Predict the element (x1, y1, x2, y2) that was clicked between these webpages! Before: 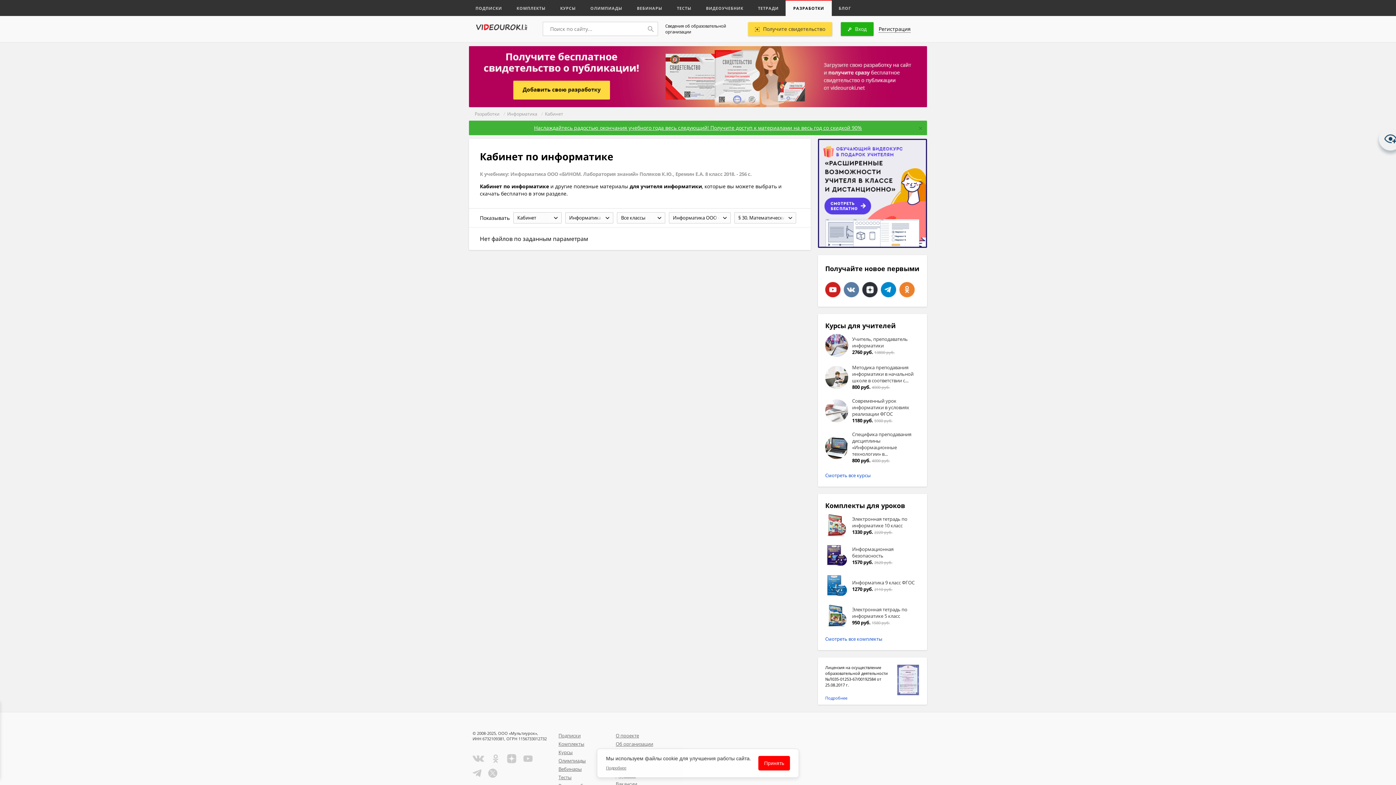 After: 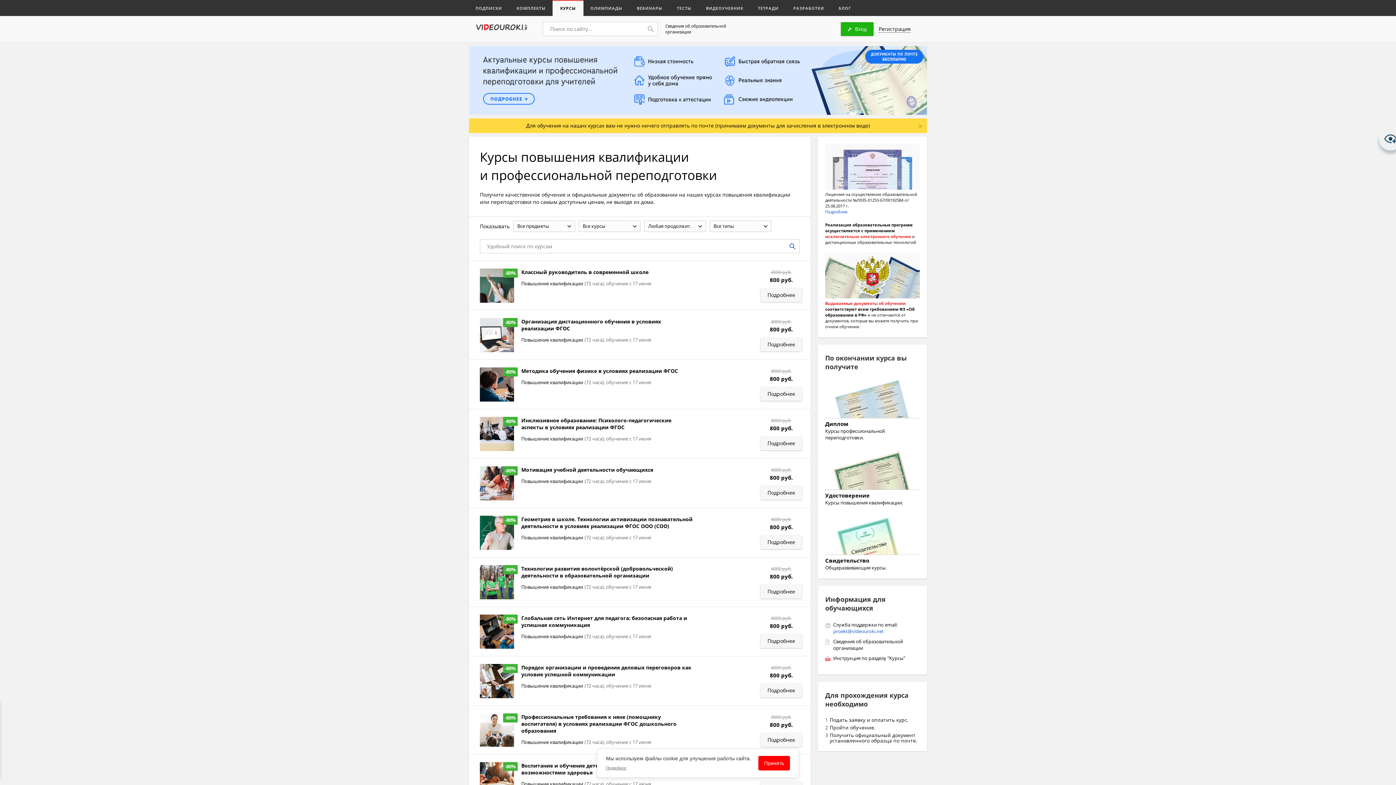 Action: bbox: (558, 749, 608, 756) label: Курсы